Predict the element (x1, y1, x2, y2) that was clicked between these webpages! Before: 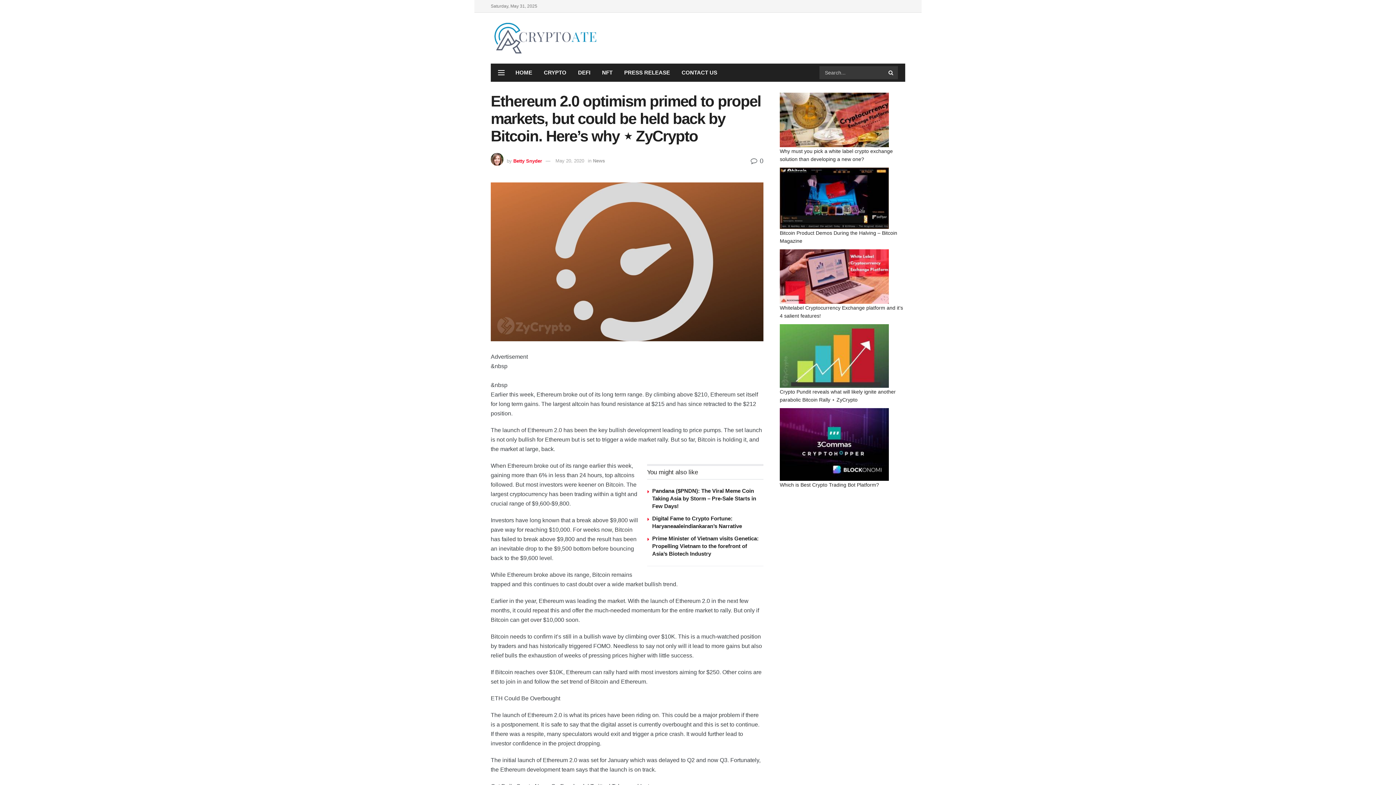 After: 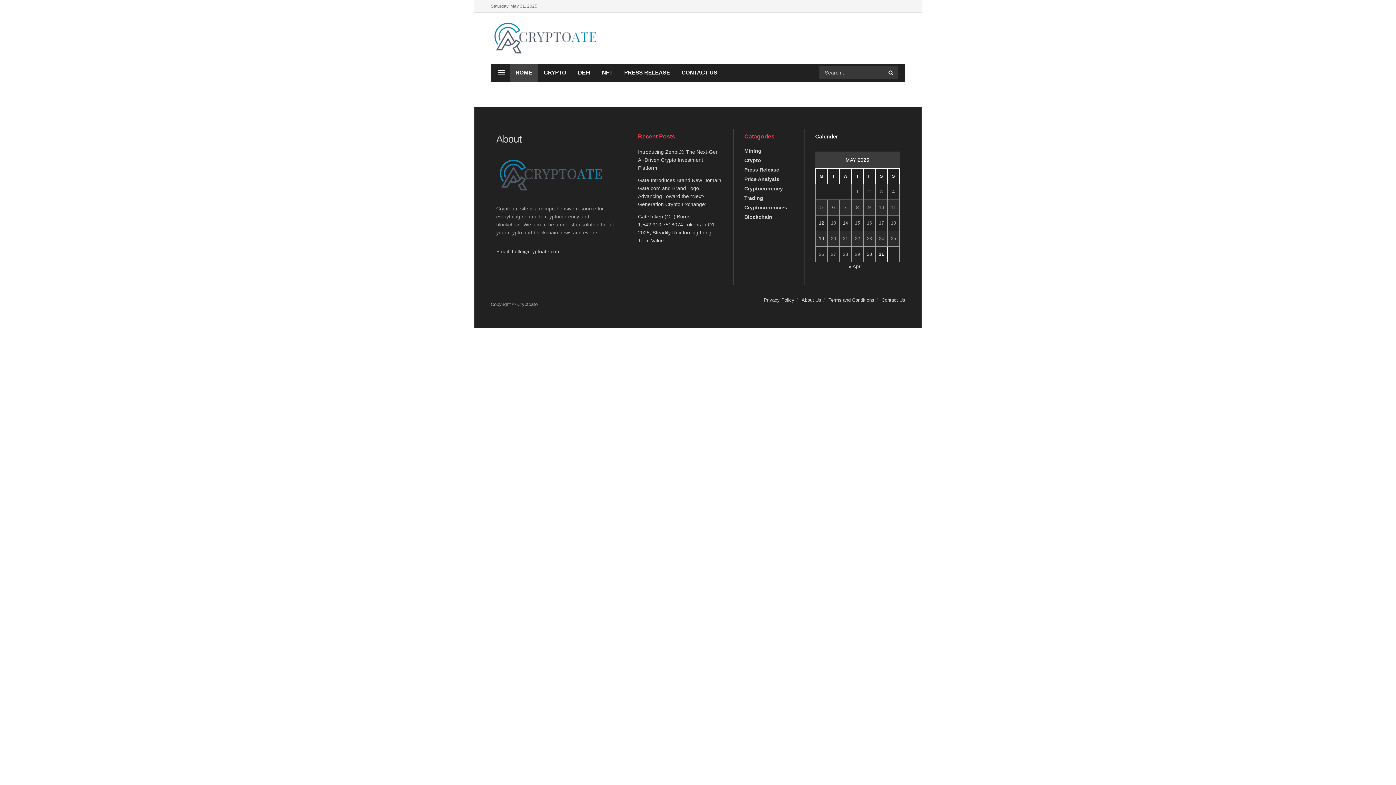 Action: label: HOME bbox: (509, 63, 538, 81)